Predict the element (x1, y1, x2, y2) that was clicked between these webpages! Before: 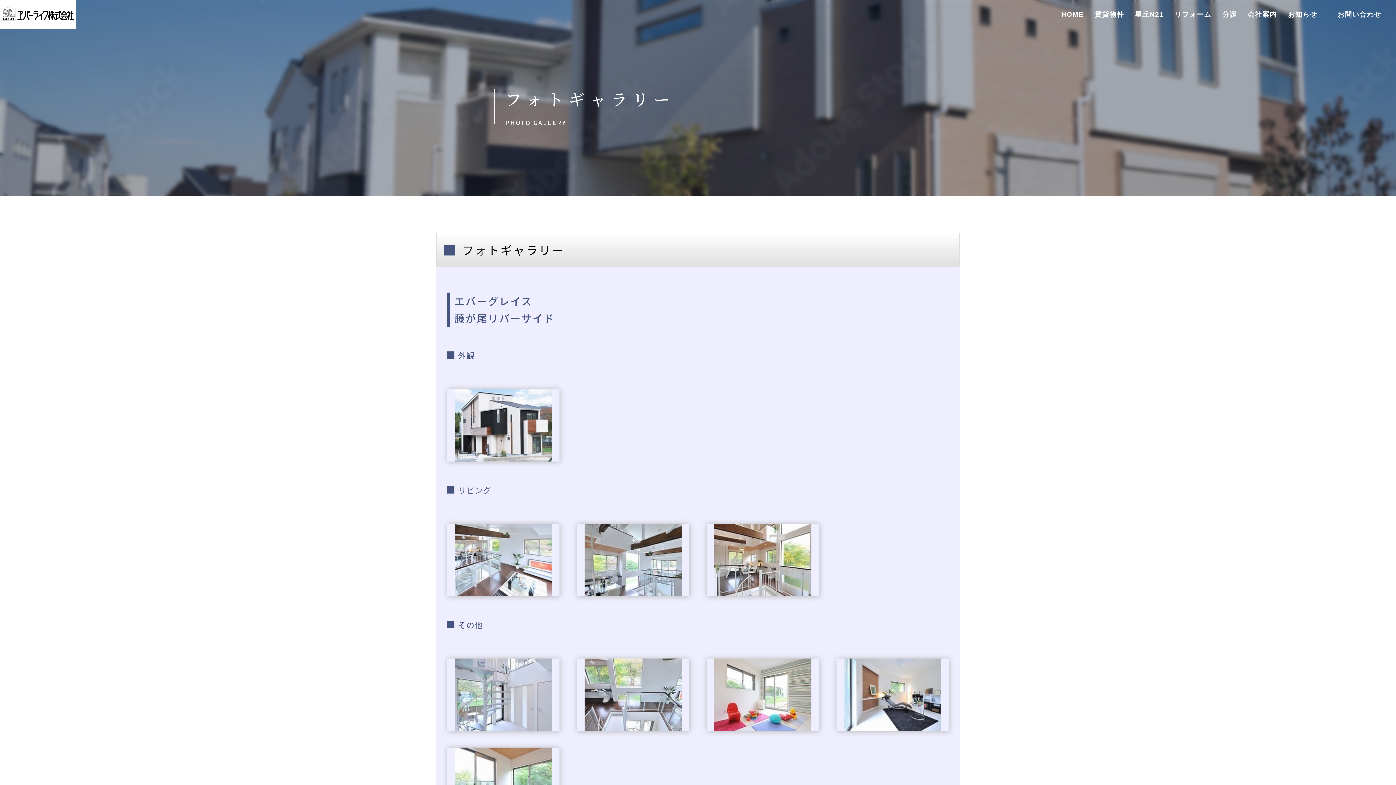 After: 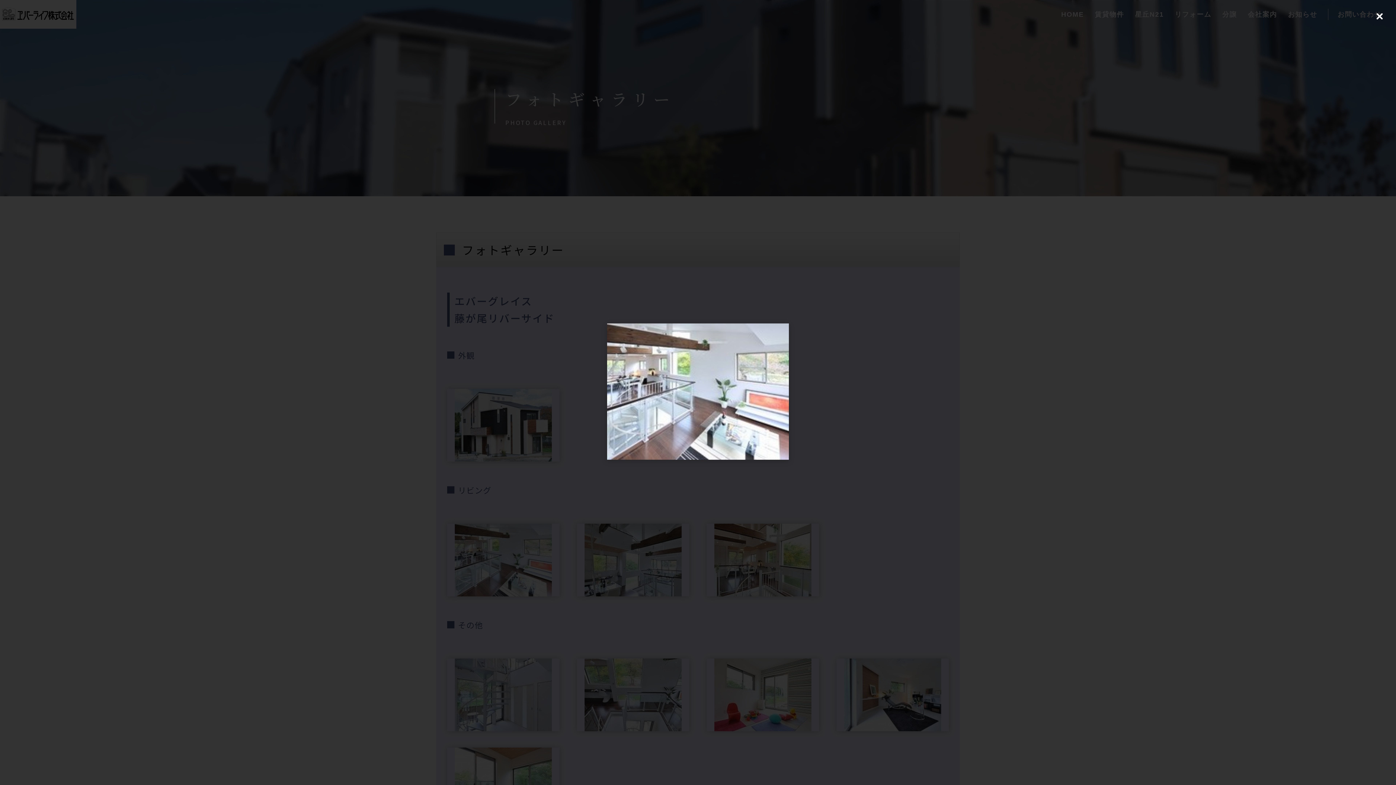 Action: bbox: (447, 524, 559, 596)